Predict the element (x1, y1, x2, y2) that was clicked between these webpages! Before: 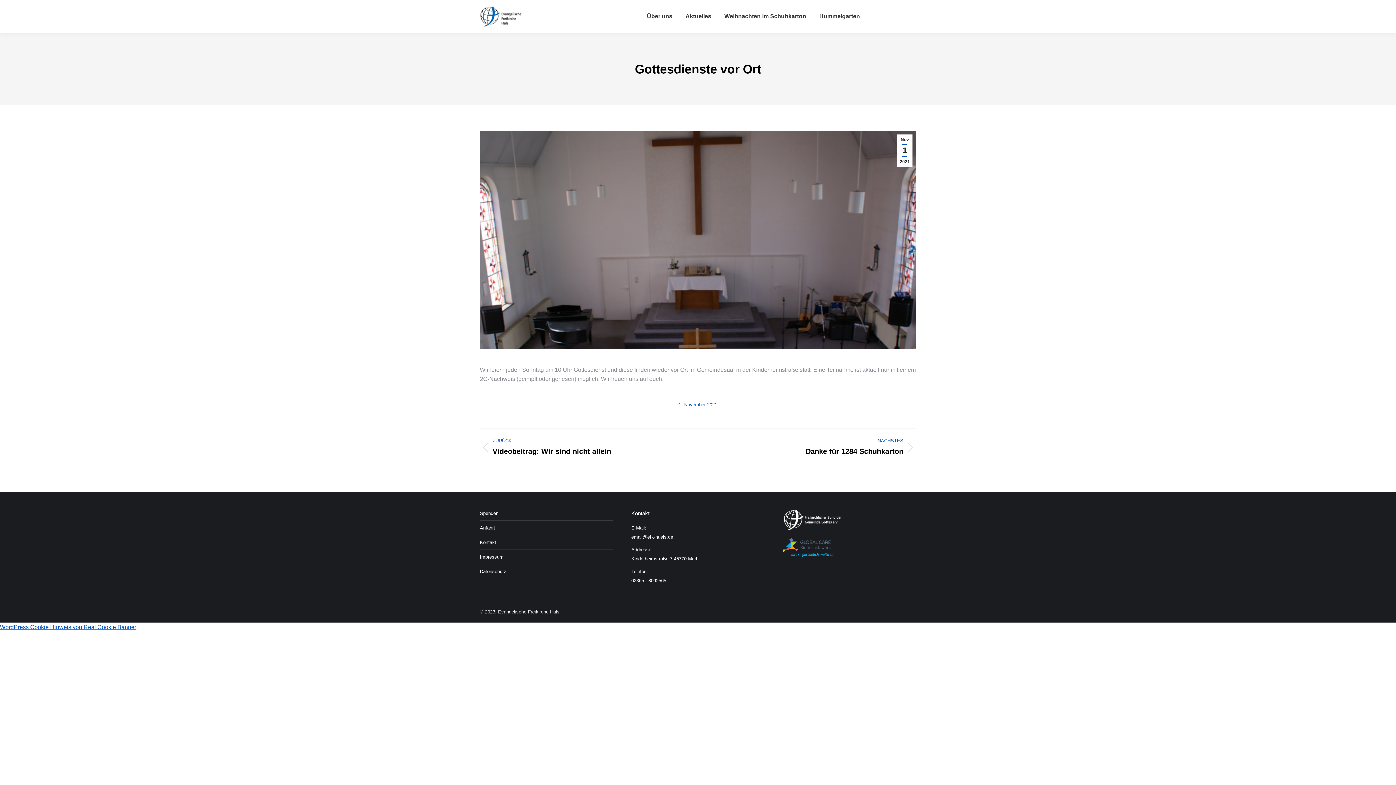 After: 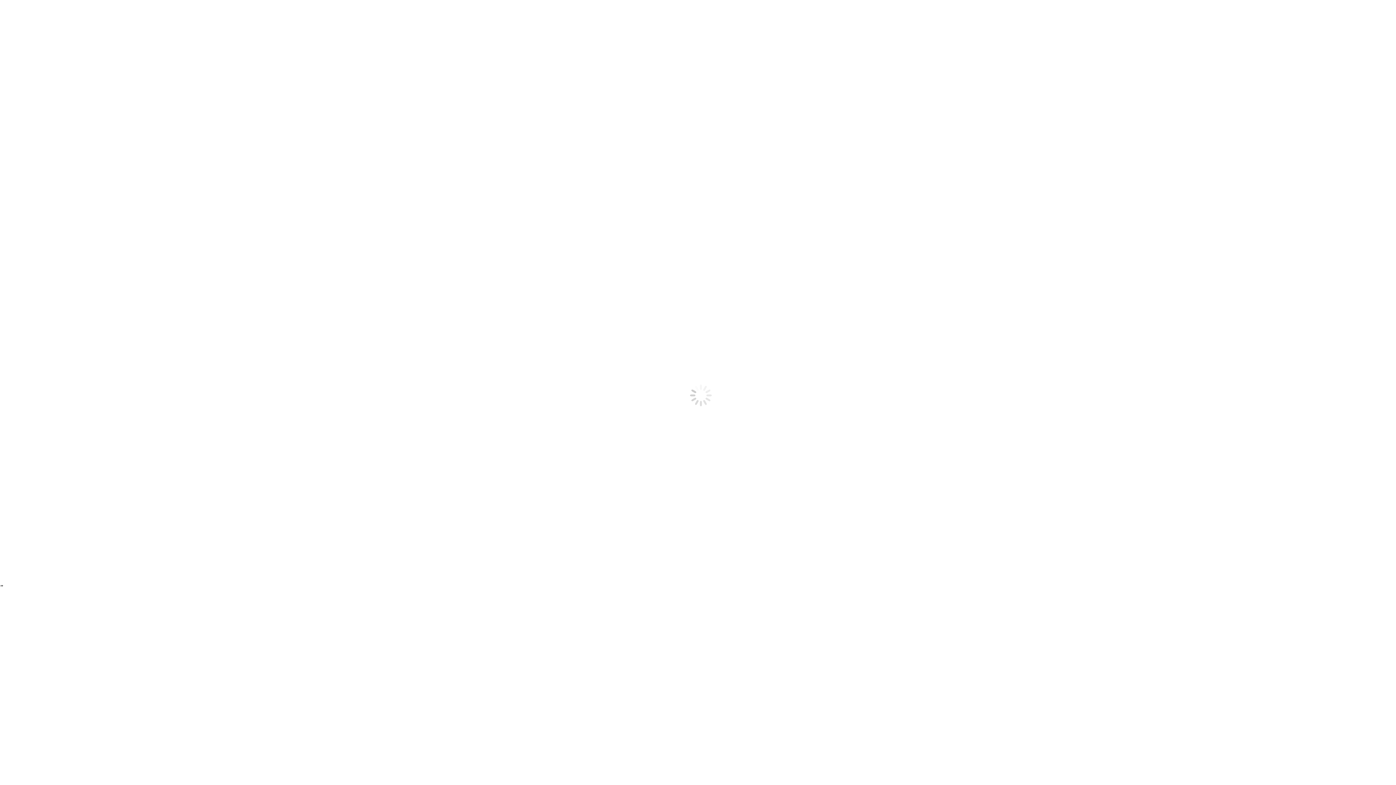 Action: bbox: (480, 6, 590, 26)